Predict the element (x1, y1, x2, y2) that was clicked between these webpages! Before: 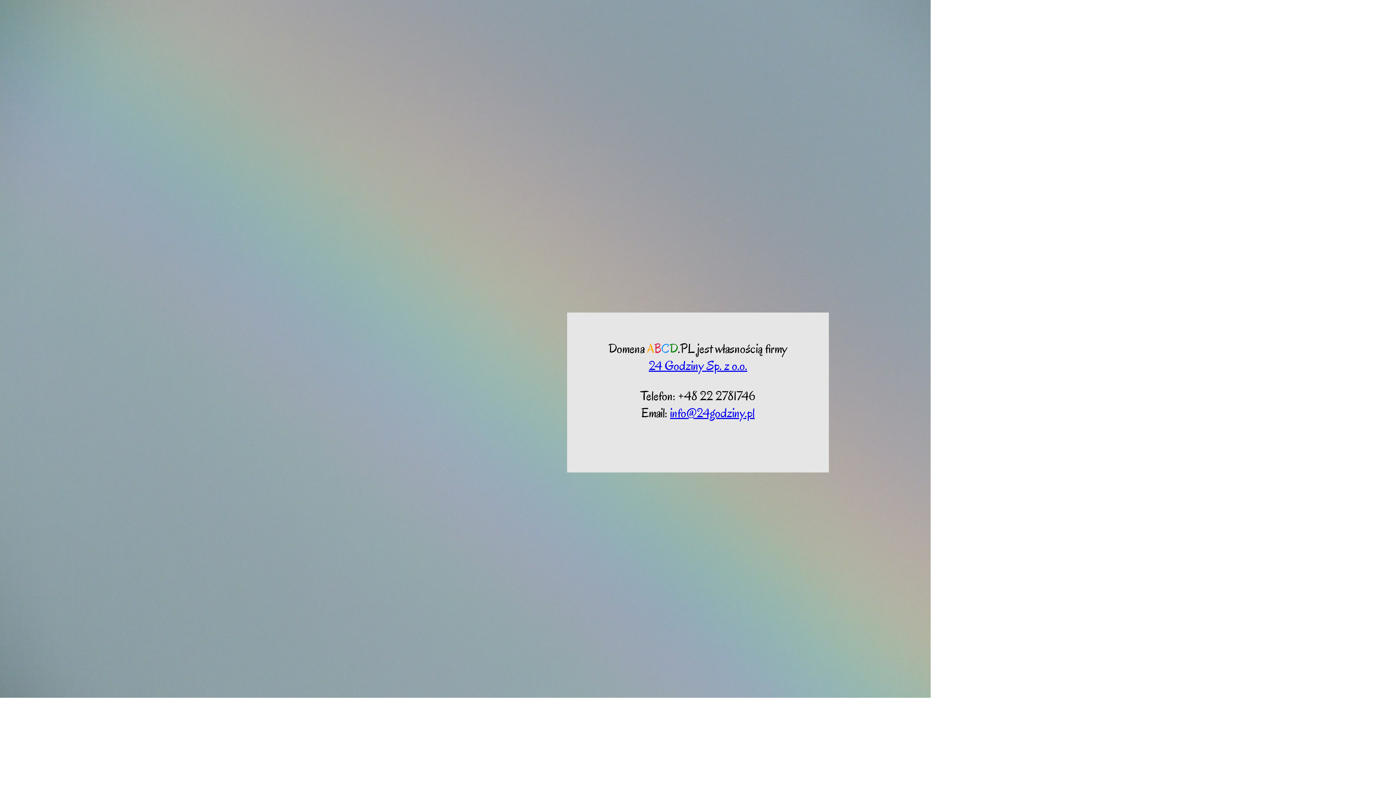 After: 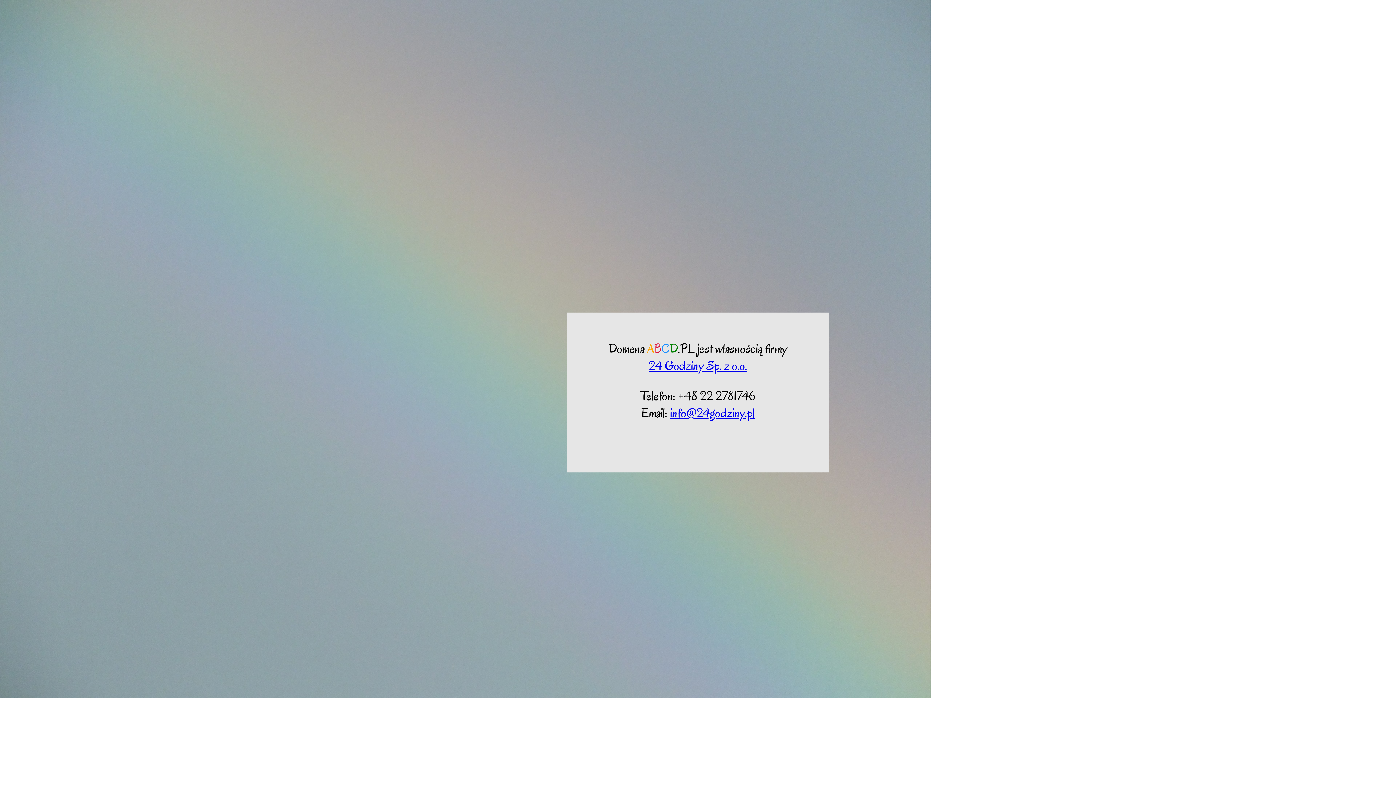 Action: label: info@24godziny.pl bbox: (670, 404, 754, 421)